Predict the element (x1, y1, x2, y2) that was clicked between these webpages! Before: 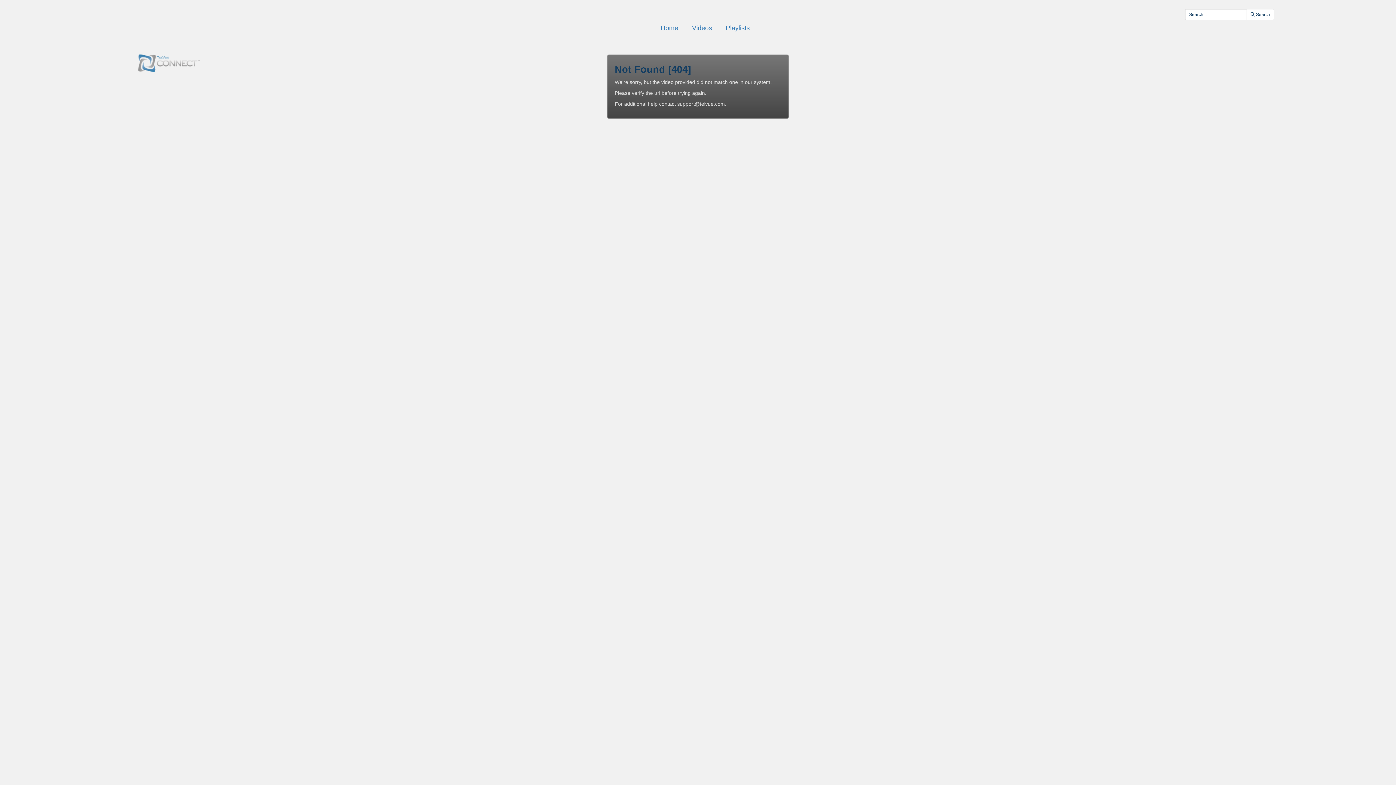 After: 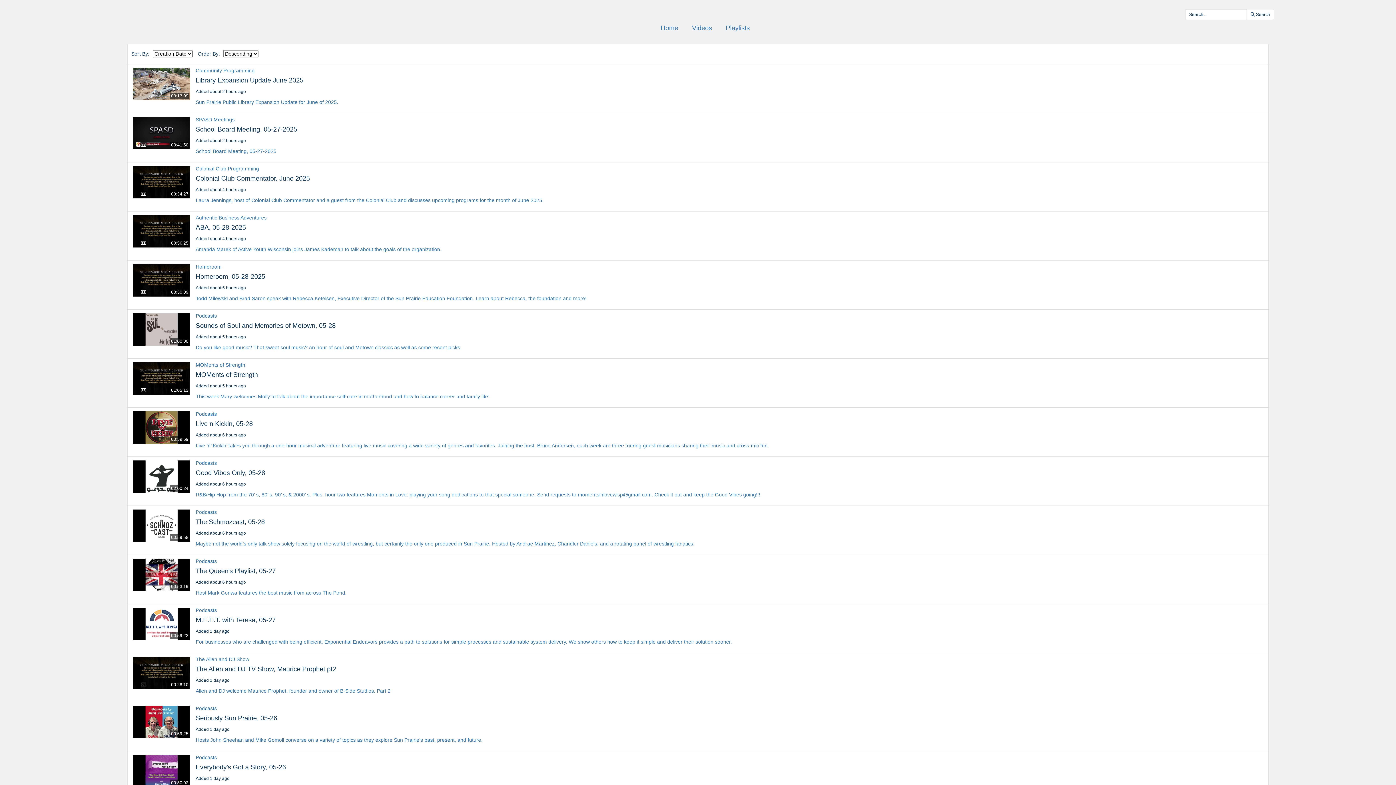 Action: bbox: (1246, 9, 1274, 20) label:  Search